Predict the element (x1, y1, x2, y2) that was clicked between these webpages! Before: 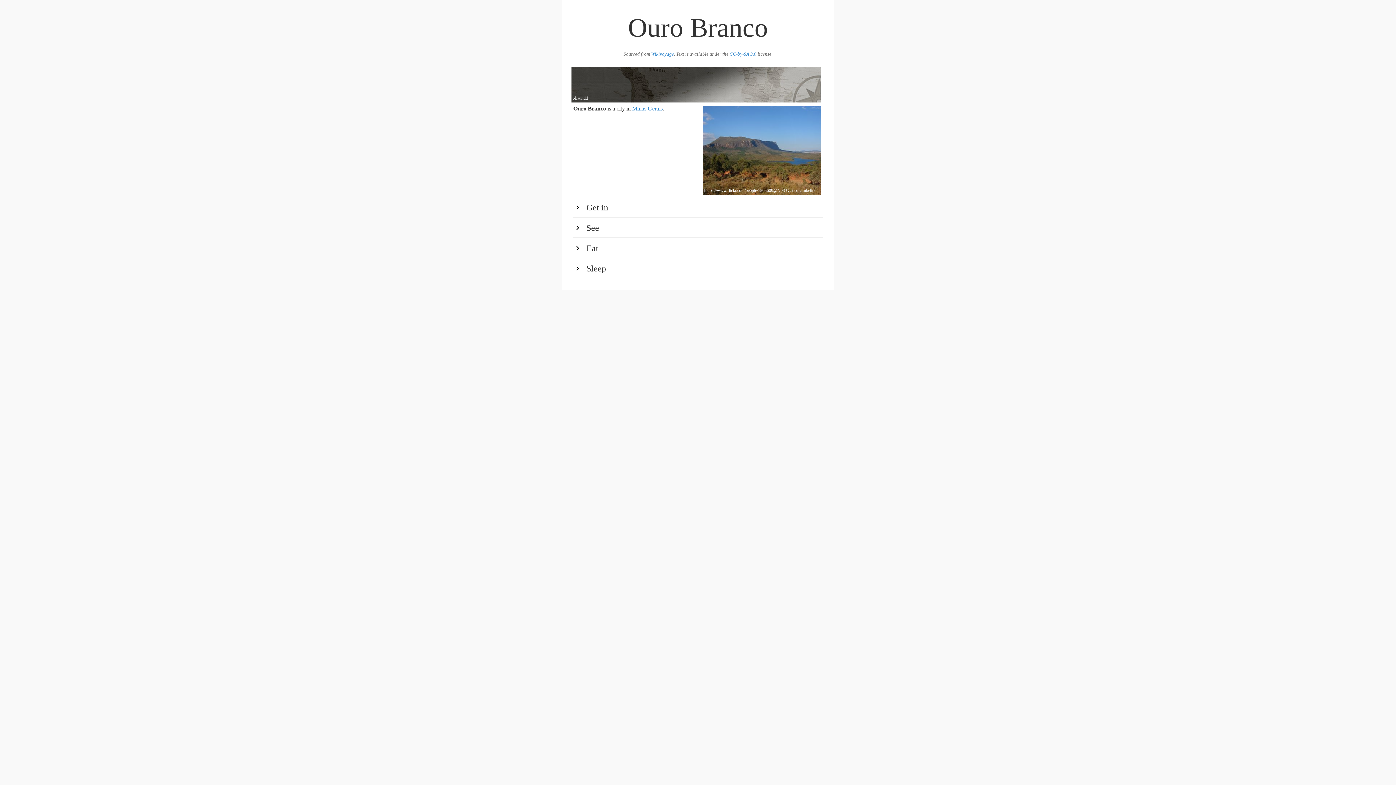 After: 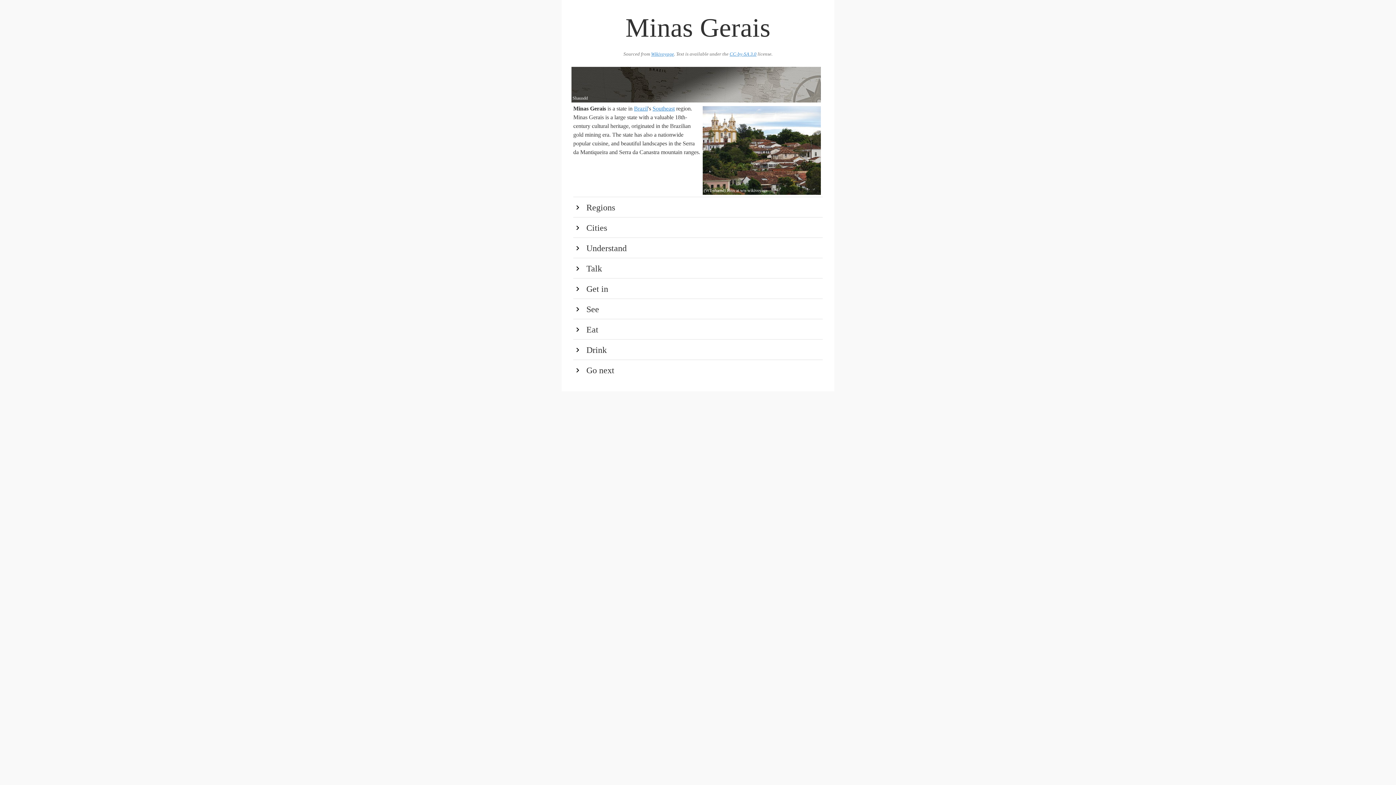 Action: bbox: (632, 105, 662, 111) label: Minas Gerais